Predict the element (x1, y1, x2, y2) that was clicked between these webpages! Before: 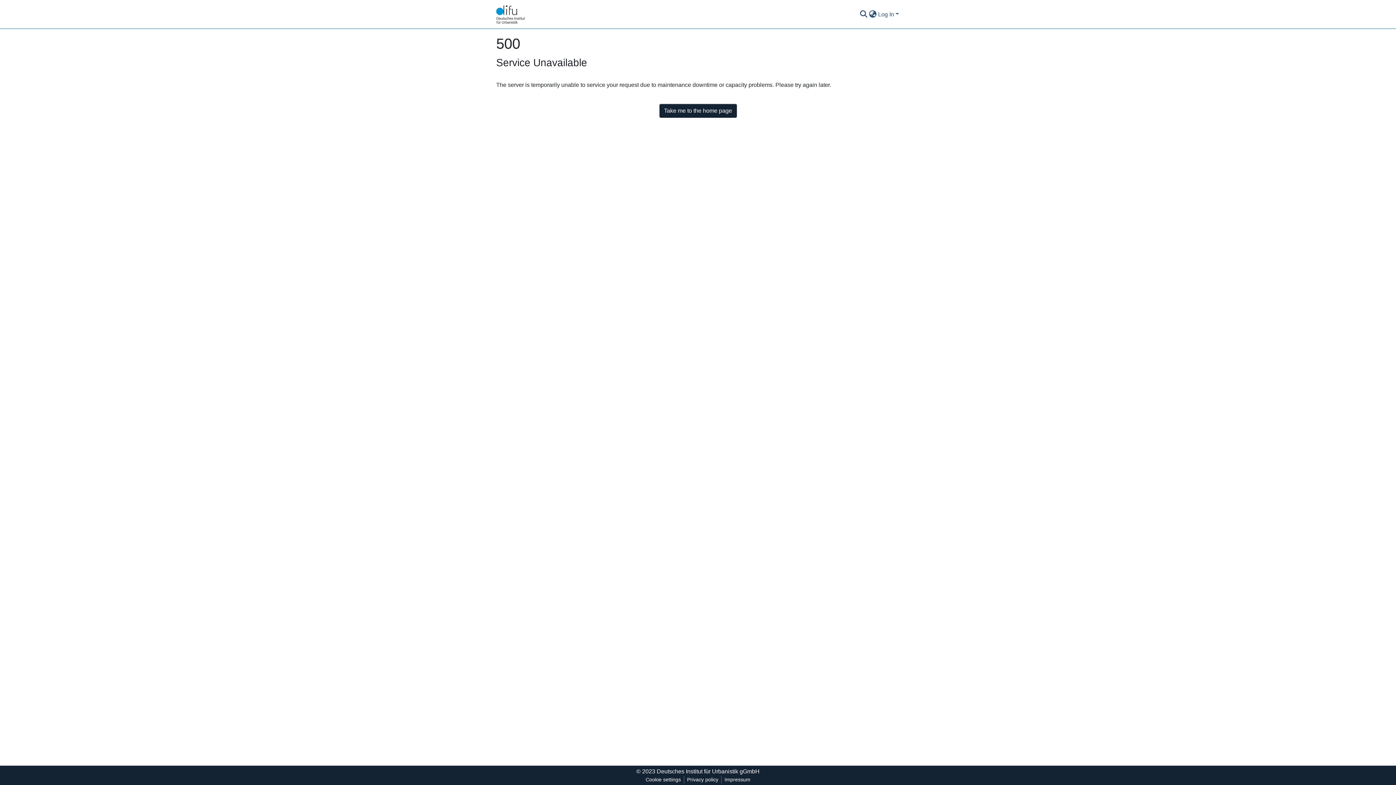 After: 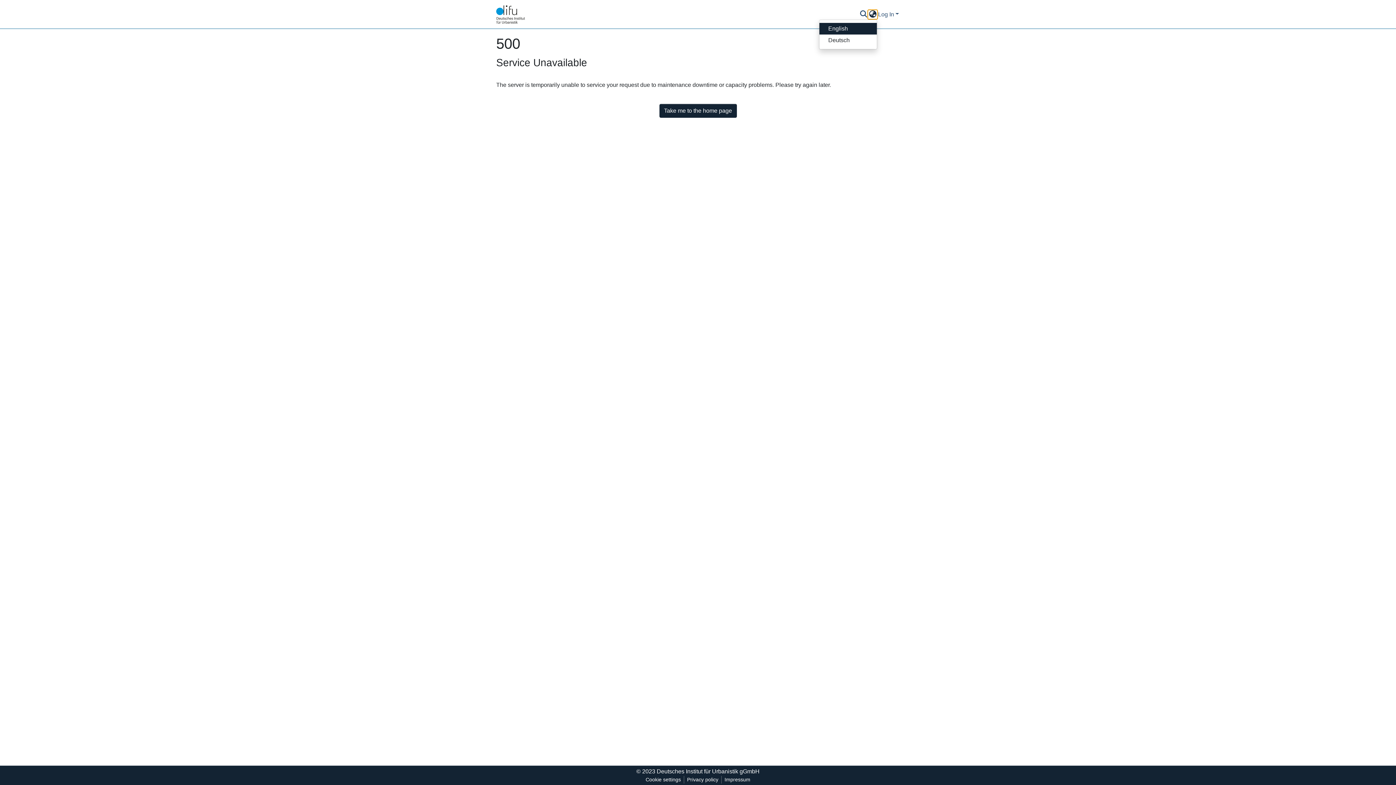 Action: bbox: (868, 10, 877, 18) label: Language switch